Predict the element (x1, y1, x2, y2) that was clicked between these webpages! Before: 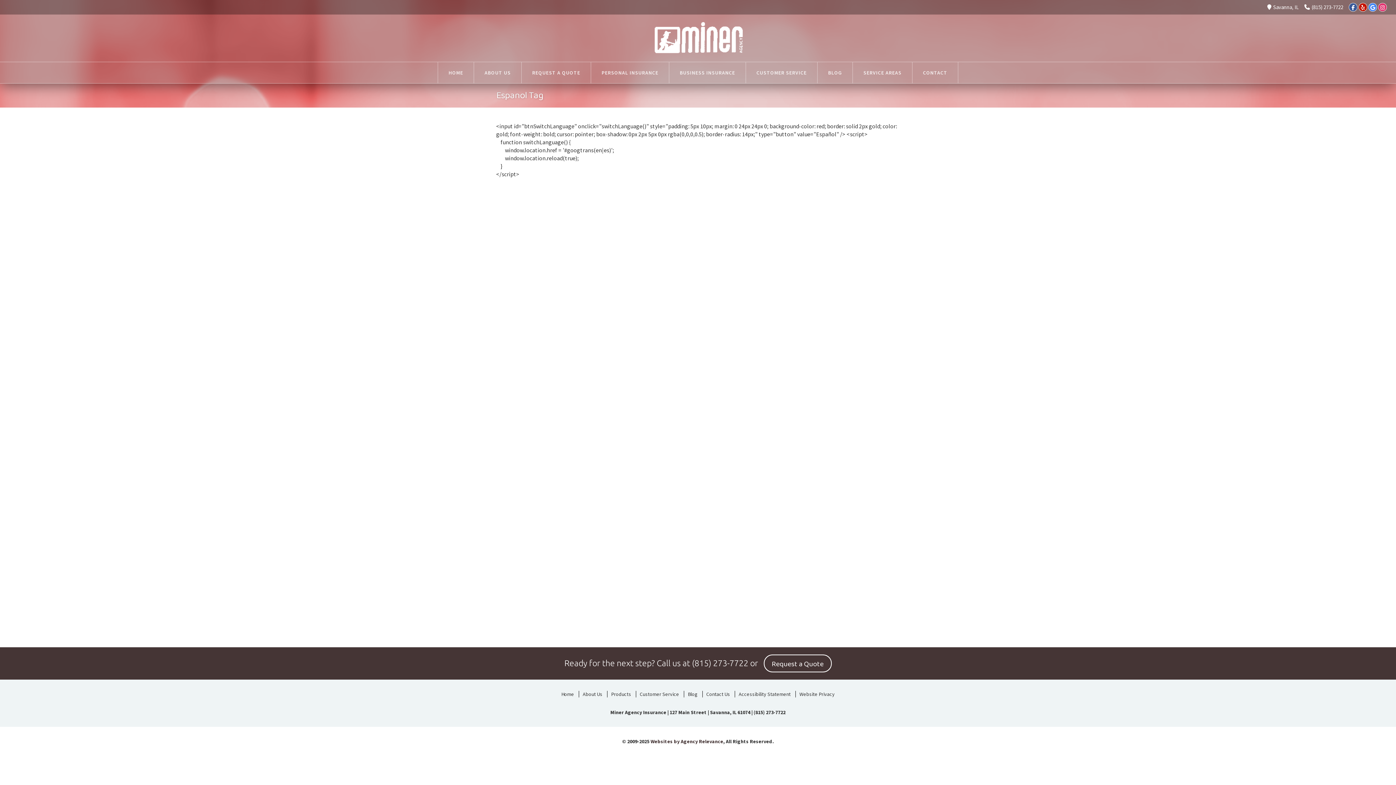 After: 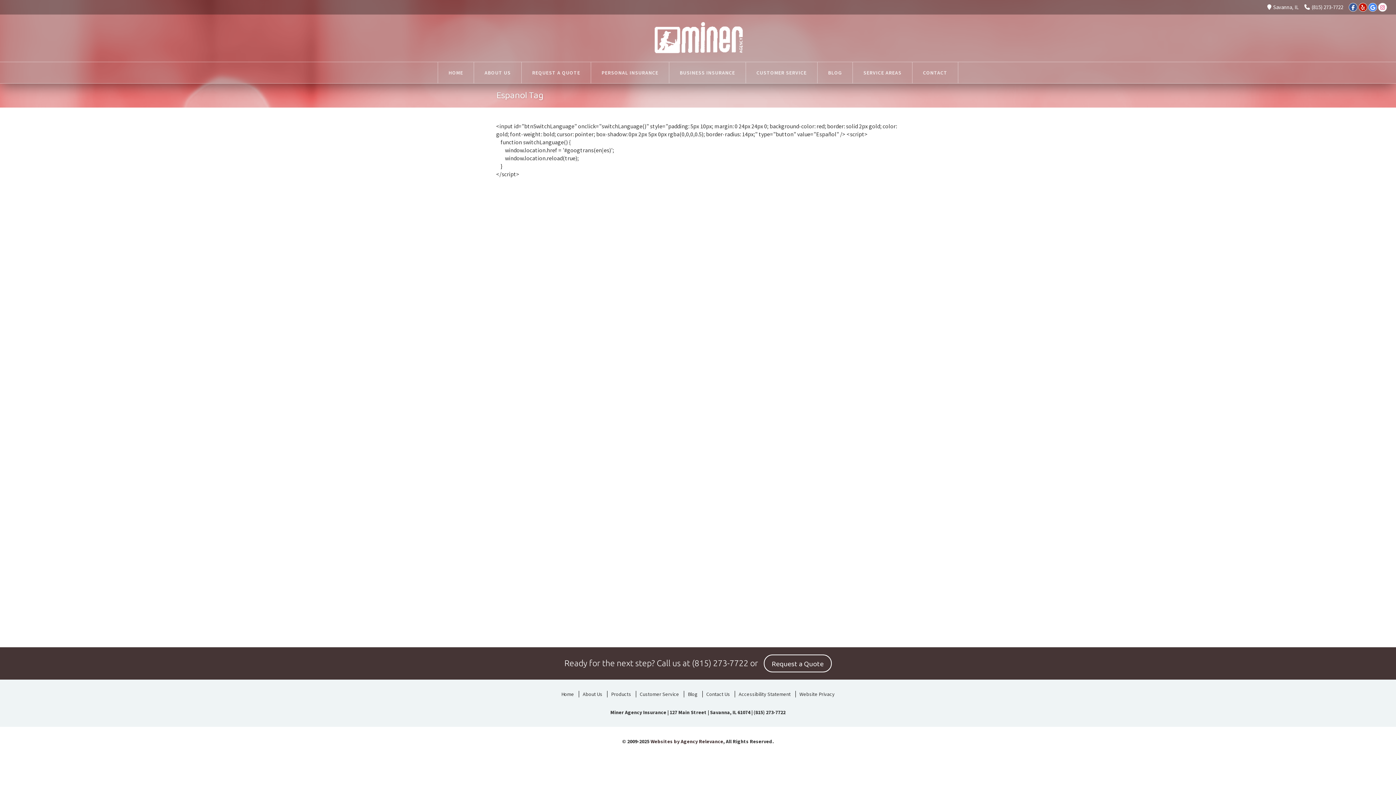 Action: label: Instagram bbox: (1378, 2, 1387, 11)